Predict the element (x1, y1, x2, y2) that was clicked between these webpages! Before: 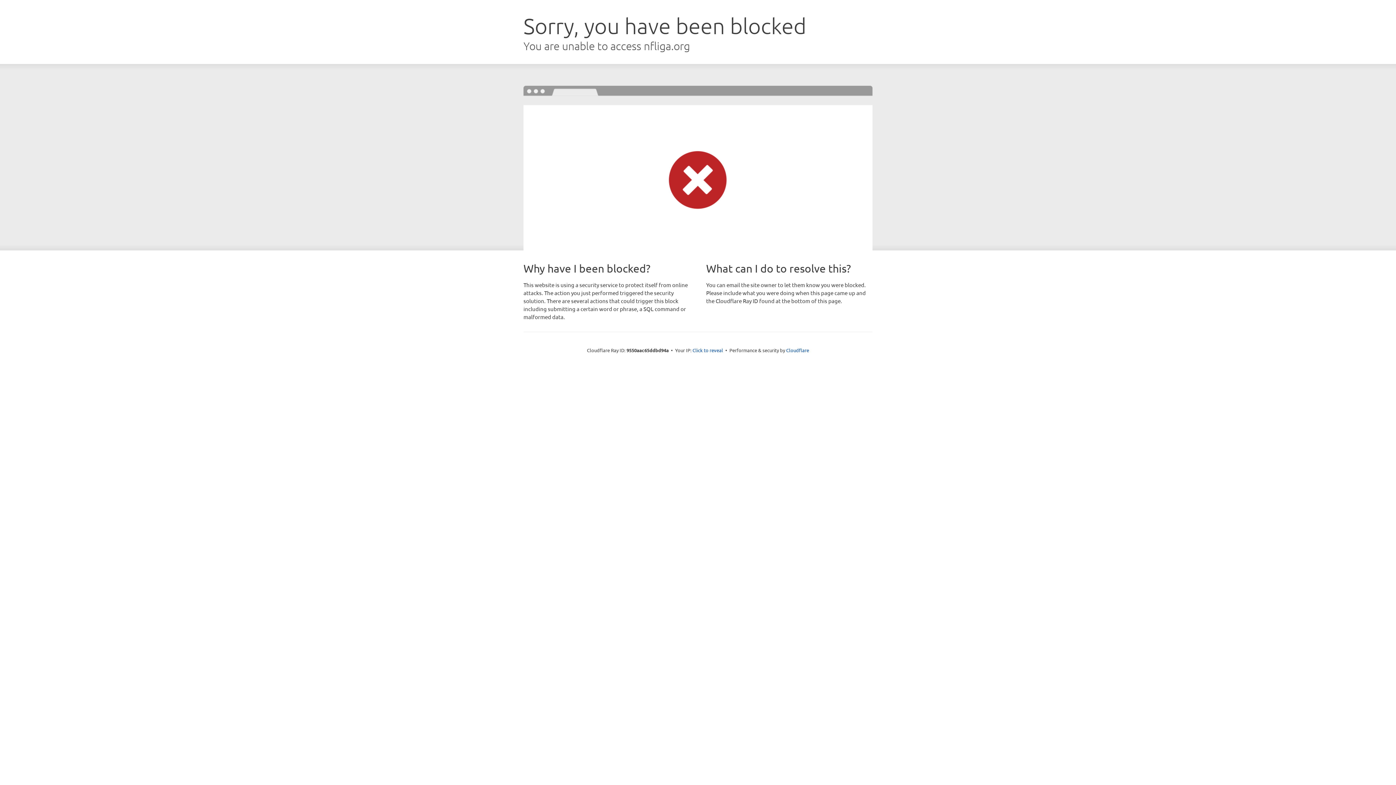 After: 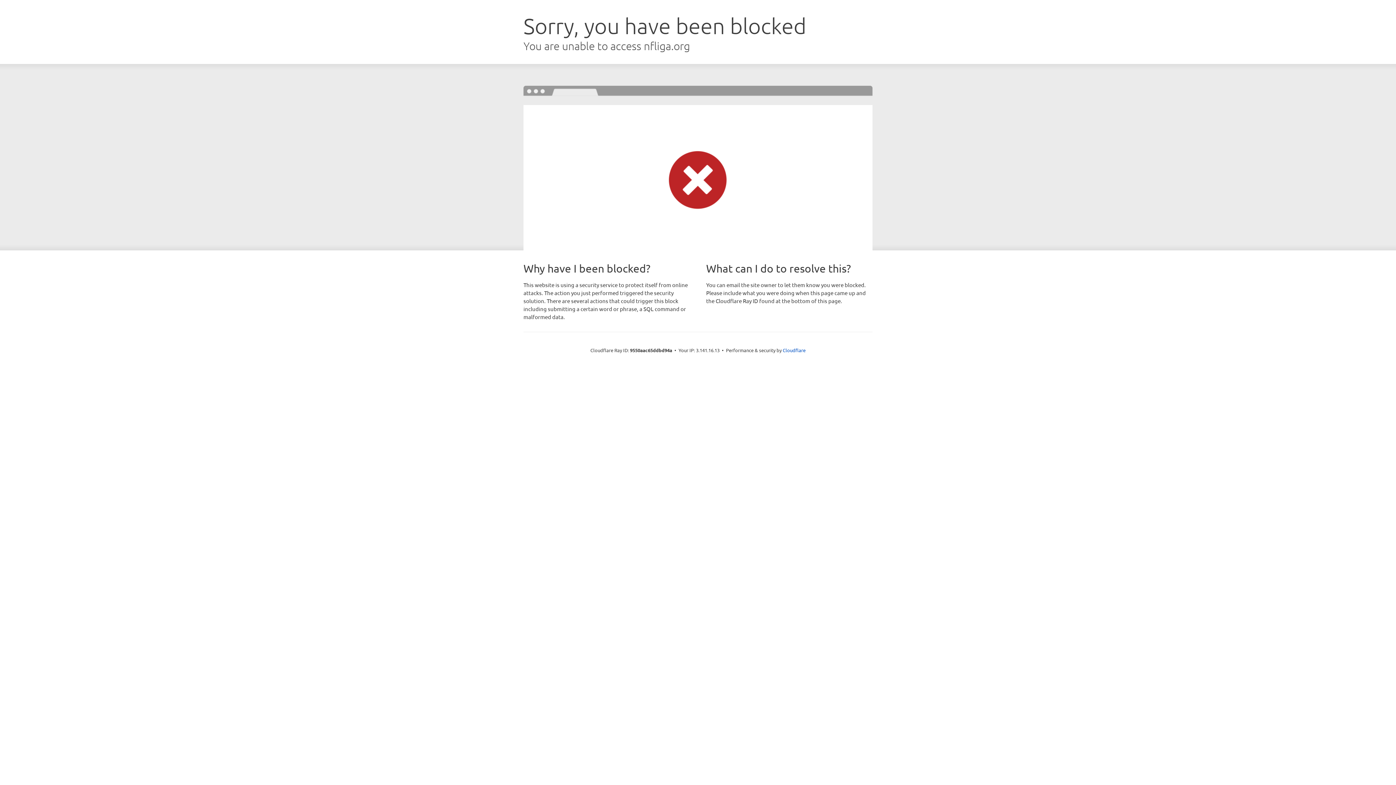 Action: label: Click to reveal bbox: (692, 346, 723, 353)